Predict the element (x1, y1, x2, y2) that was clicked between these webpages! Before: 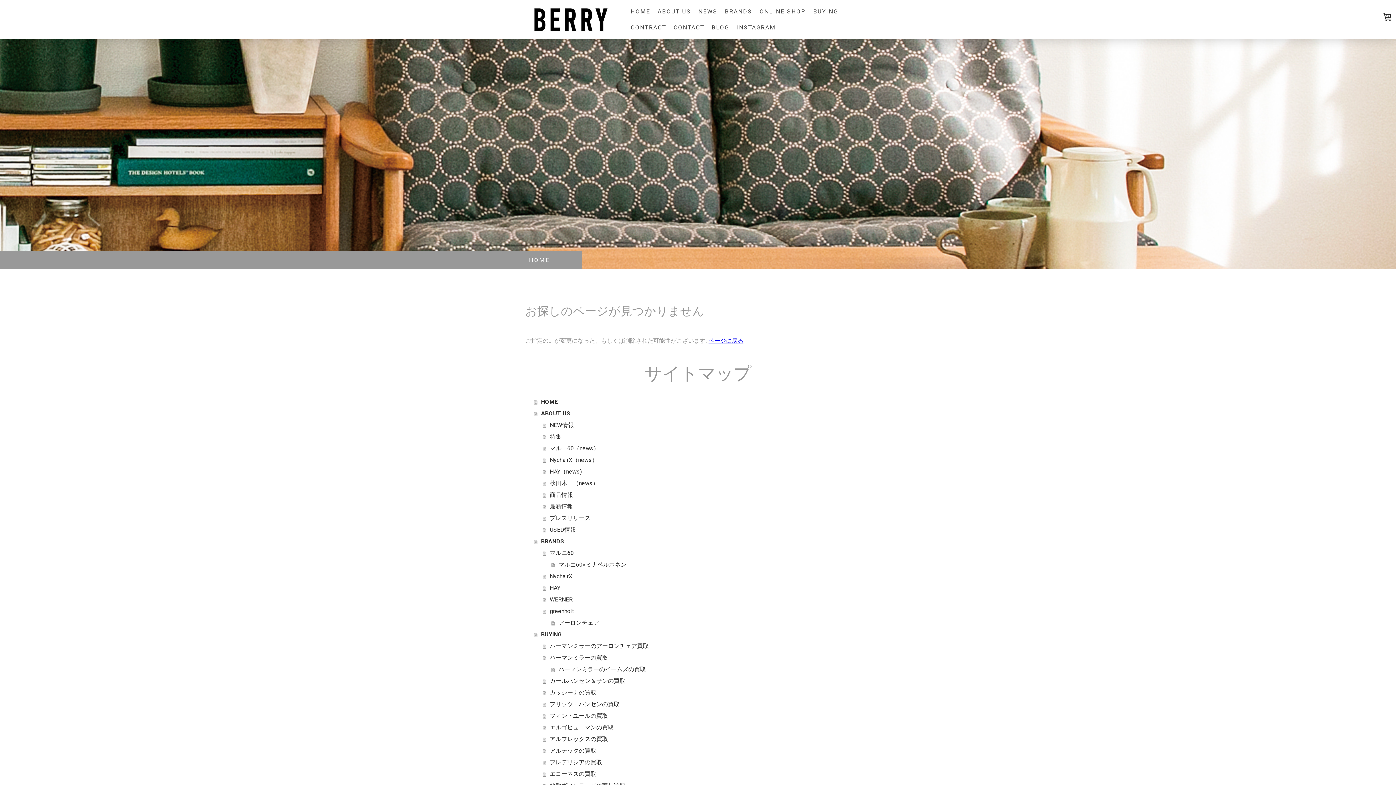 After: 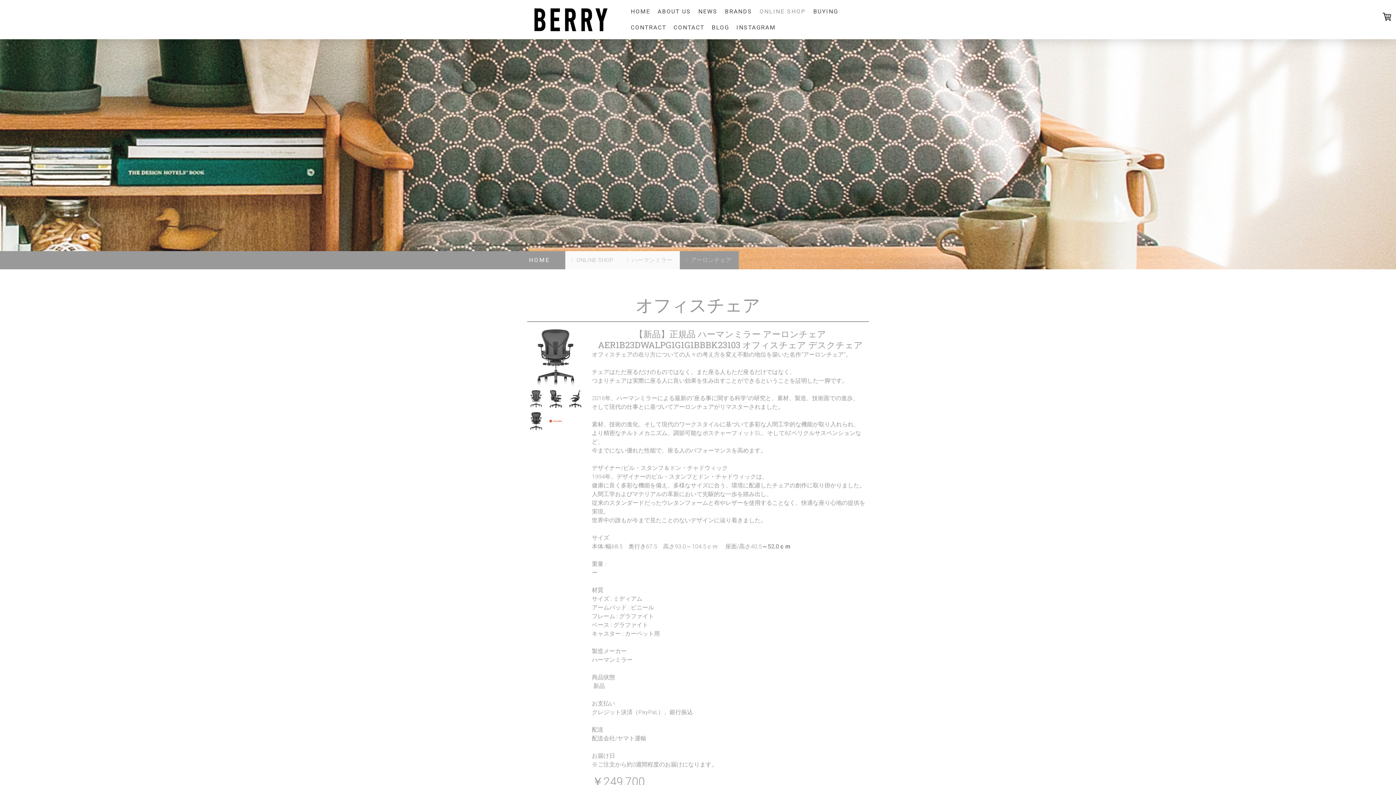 Action: label: アーロンチェア bbox: (551, 617, 870, 629)